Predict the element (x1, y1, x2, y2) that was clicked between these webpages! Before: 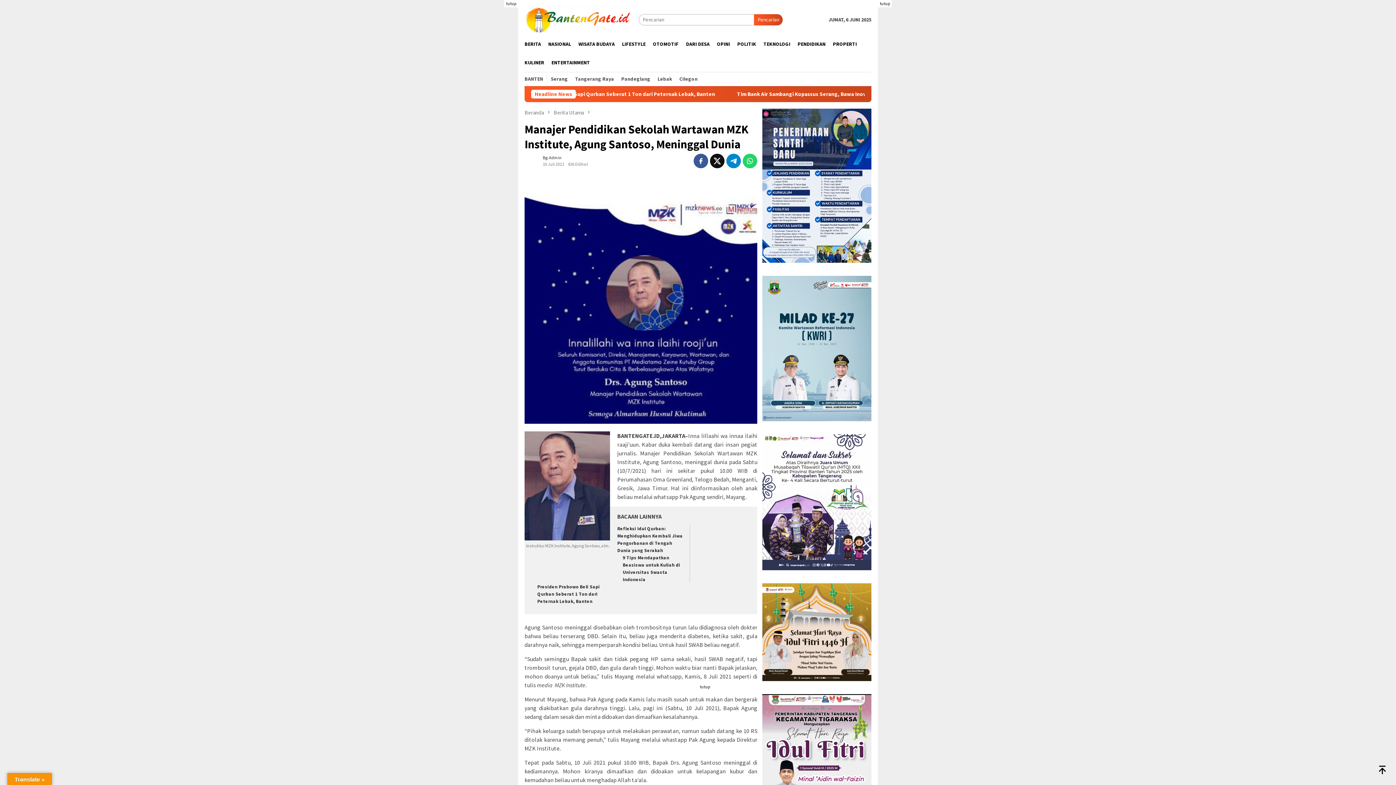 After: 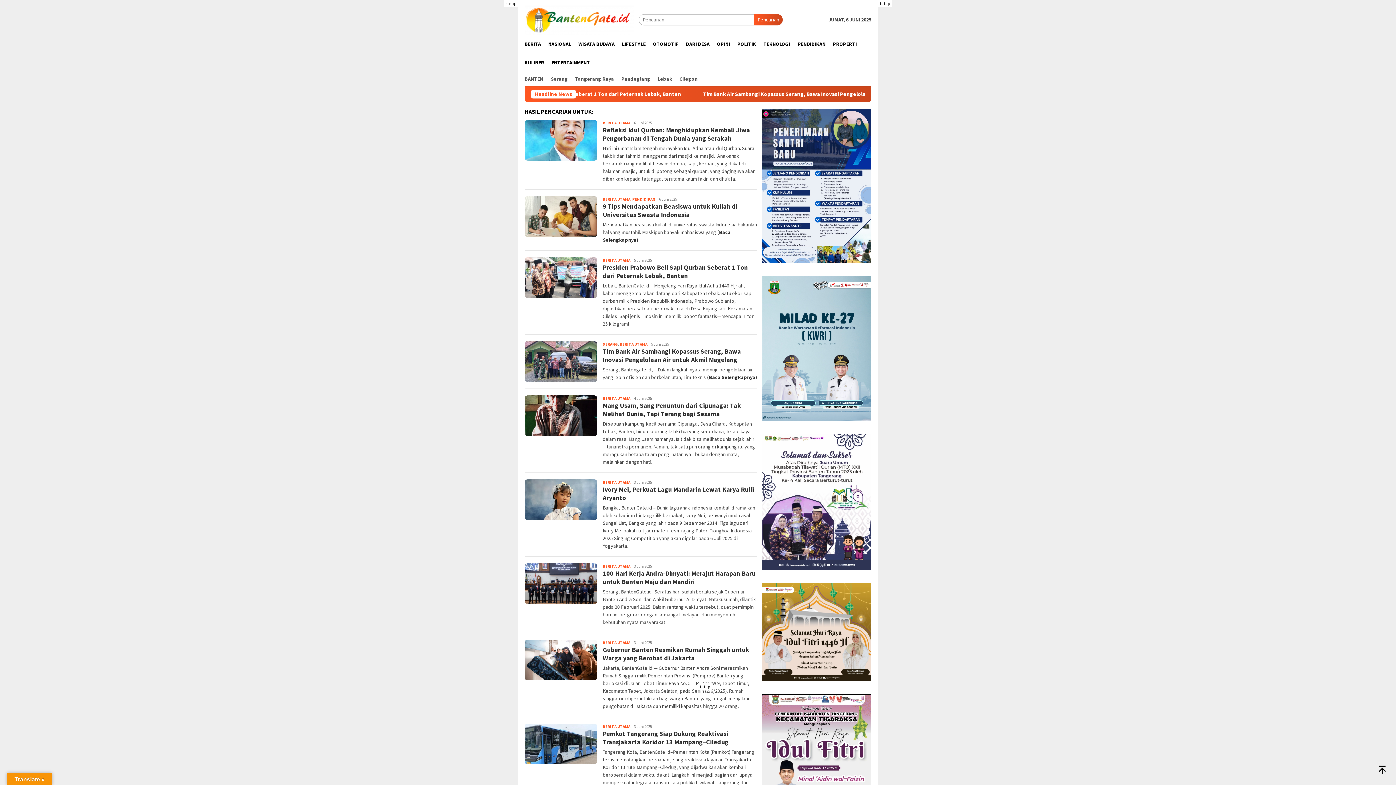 Action: label: Pencarian bbox: (754, 14, 782, 25)